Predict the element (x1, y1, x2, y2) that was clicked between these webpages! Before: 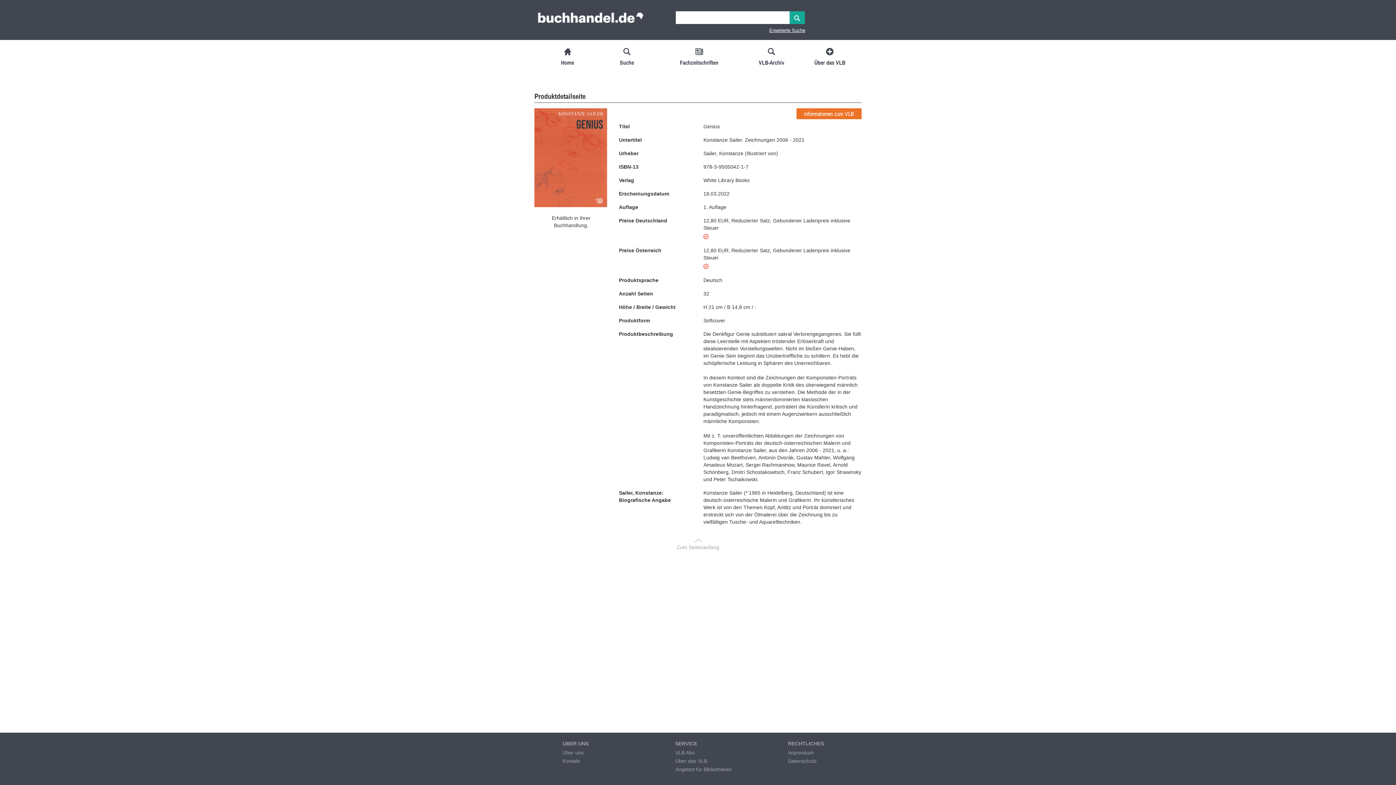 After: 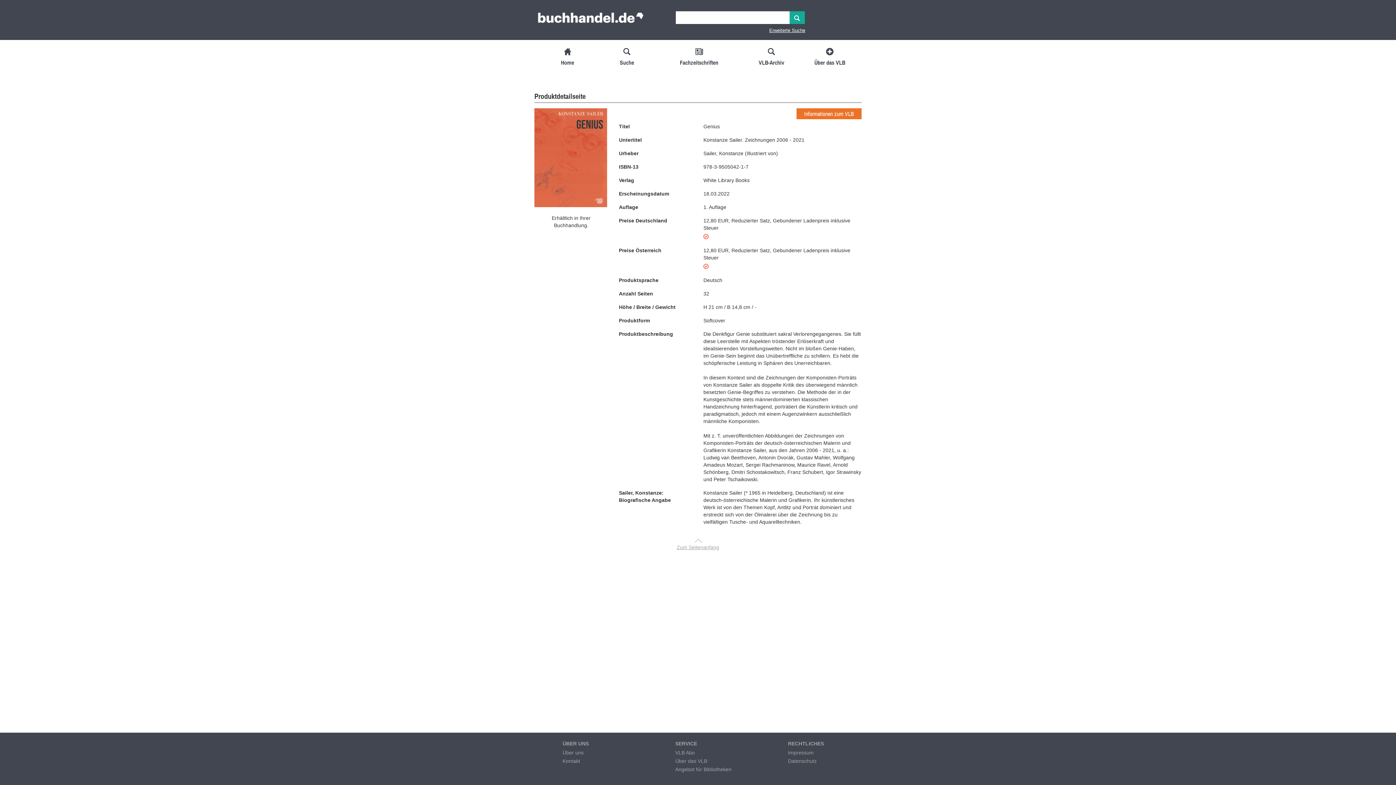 Action: bbox: (676, 539, 719, 550) label: Zum Seitenanfang